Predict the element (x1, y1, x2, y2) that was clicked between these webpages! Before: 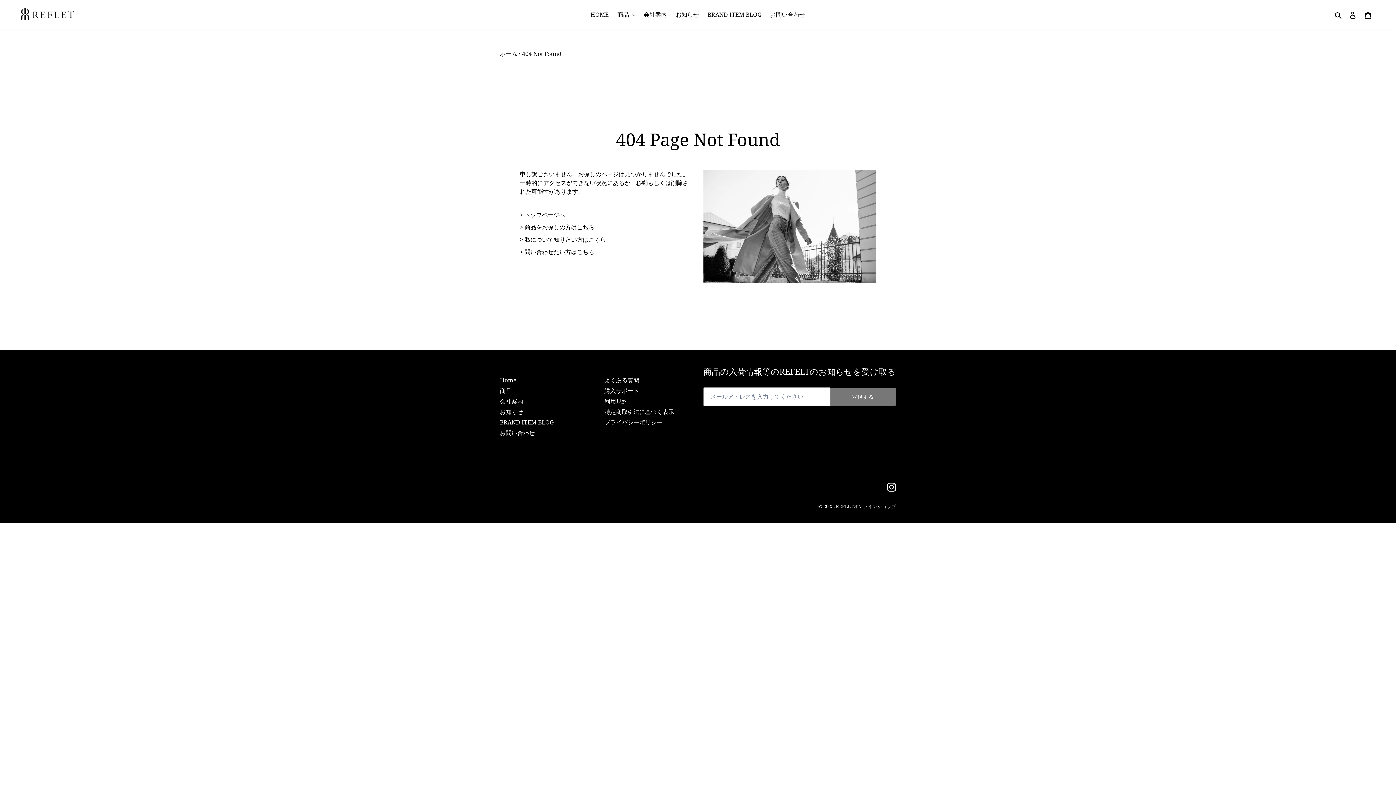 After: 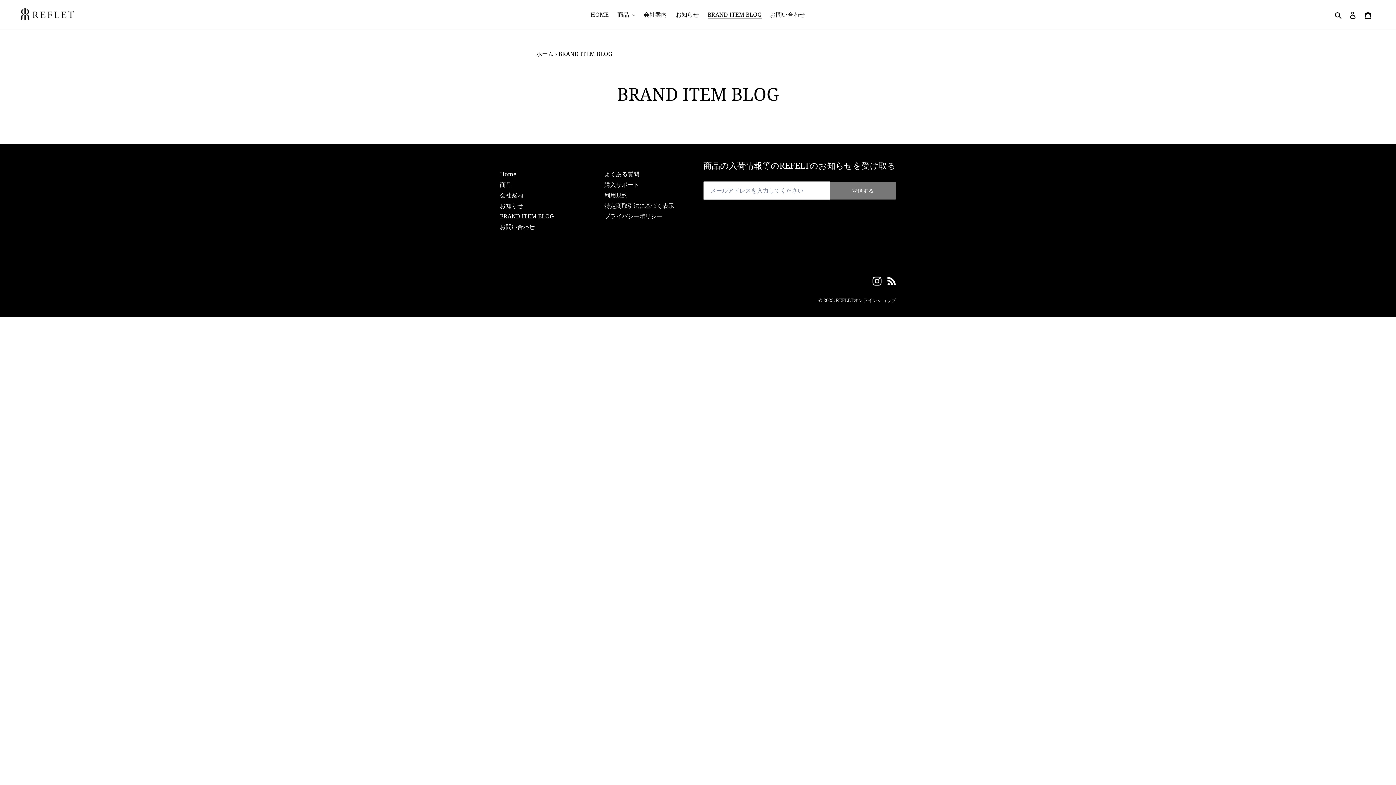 Action: bbox: (500, 418, 553, 426) label: BRAND ITEM BLOG